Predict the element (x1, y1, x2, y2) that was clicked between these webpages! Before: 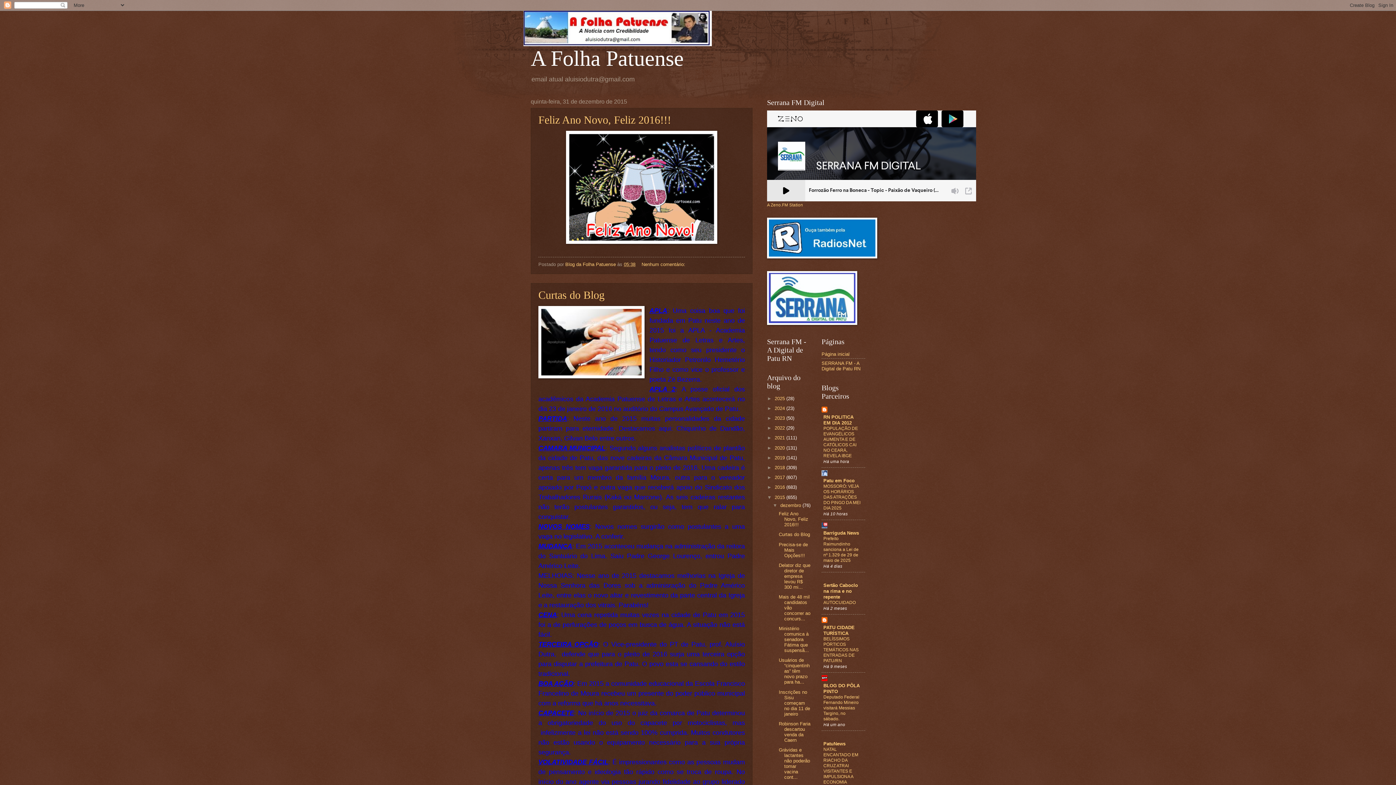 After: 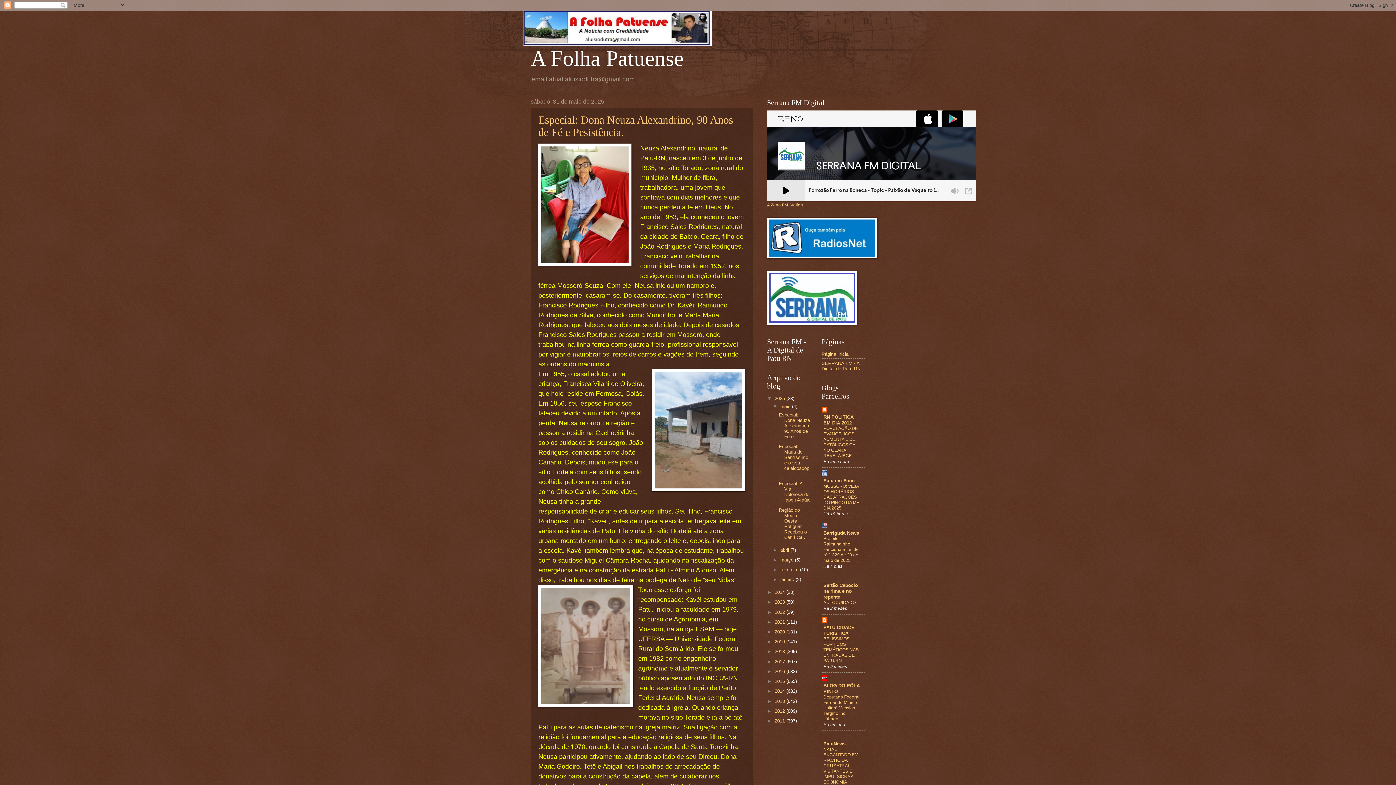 Action: bbox: (523, 10, 872, 46)